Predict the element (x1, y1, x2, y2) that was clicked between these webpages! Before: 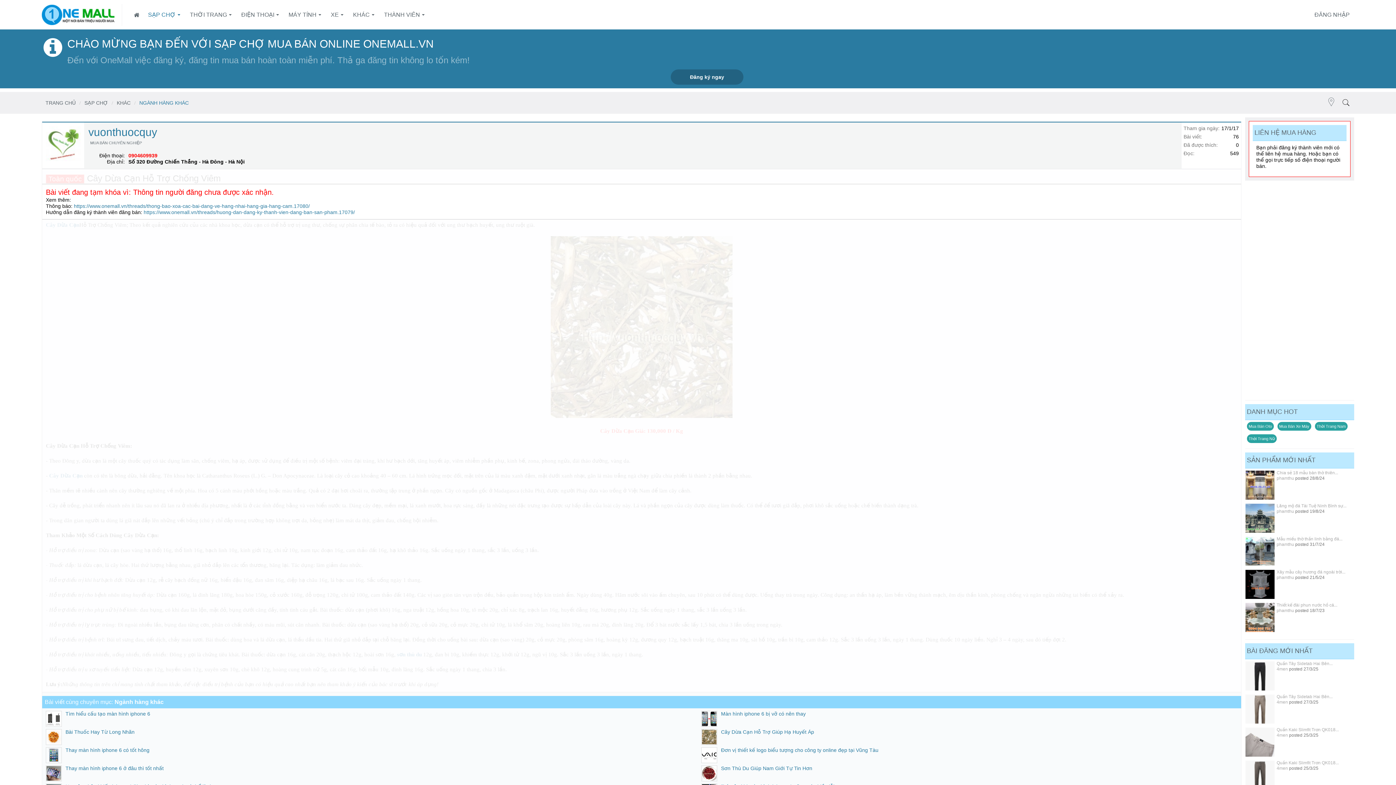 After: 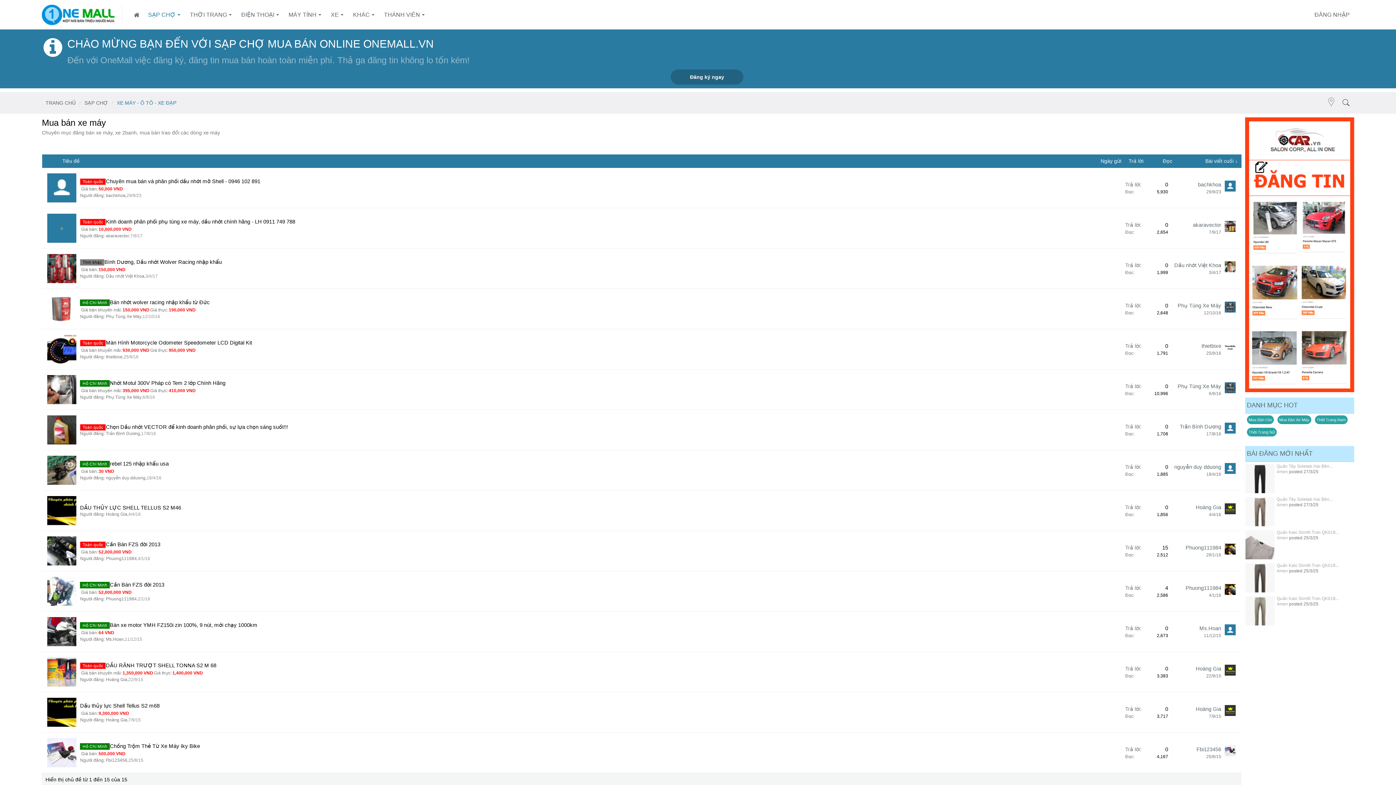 Action: bbox: (1277, 422, 1311, 430) label: Mua Bán Xe Máy